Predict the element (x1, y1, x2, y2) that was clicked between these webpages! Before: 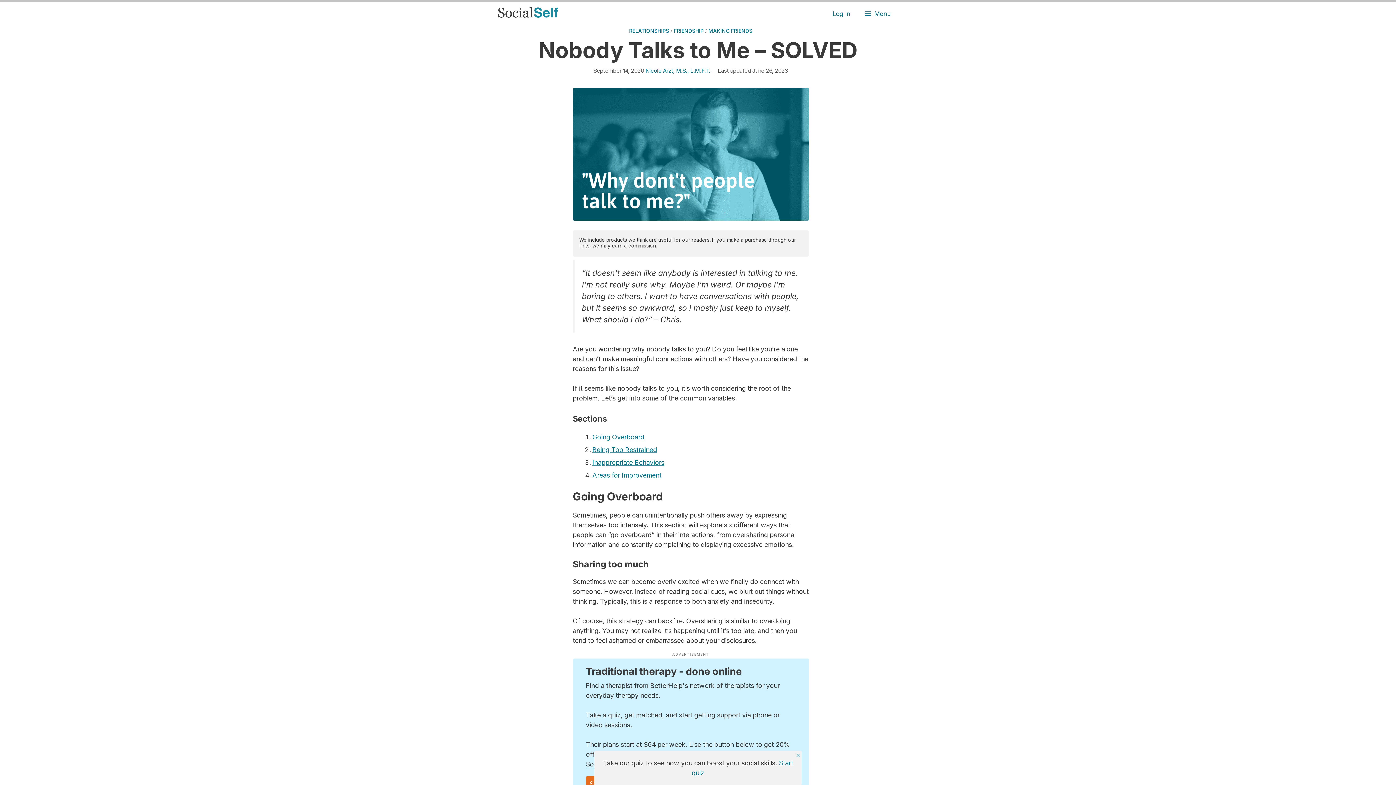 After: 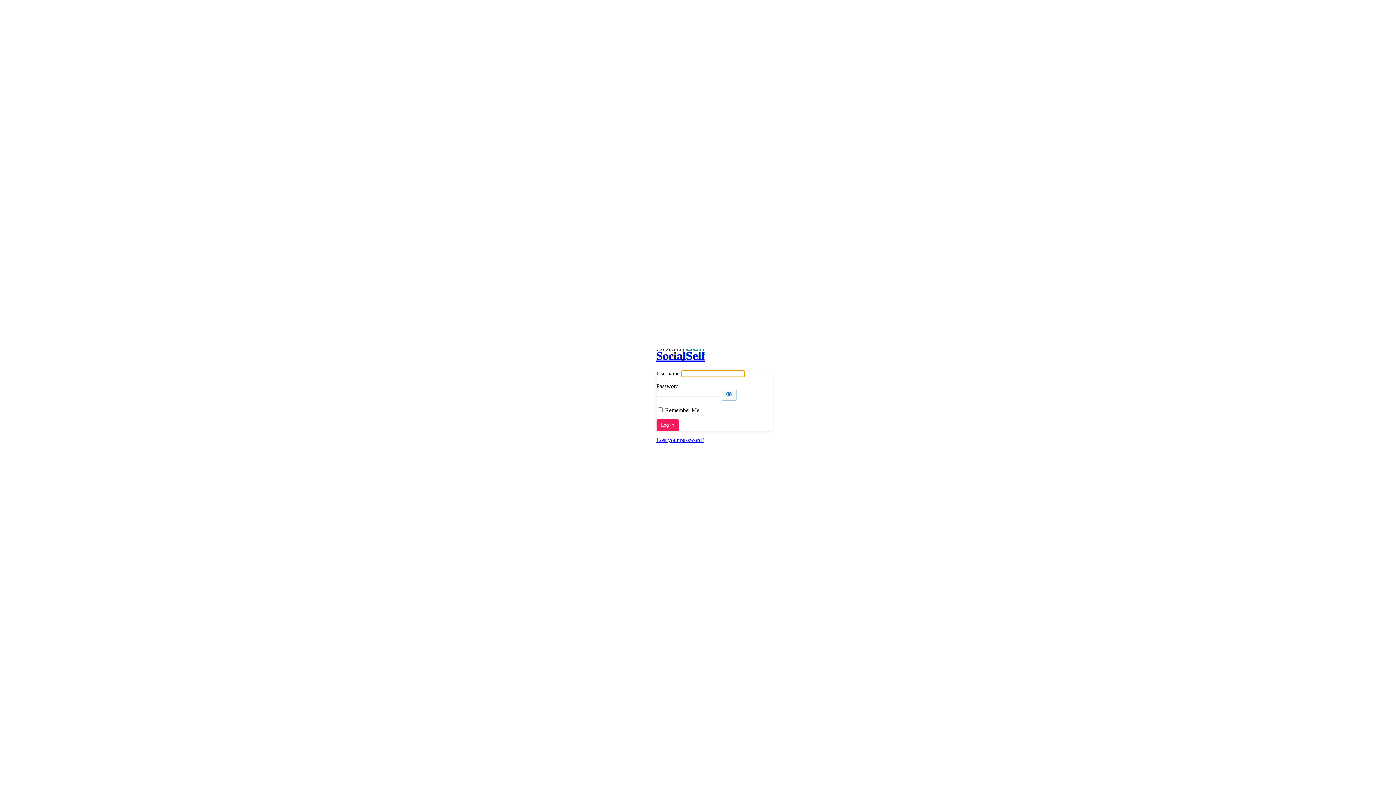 Action: bbox: (825, 6, 857, 21) label: Log in